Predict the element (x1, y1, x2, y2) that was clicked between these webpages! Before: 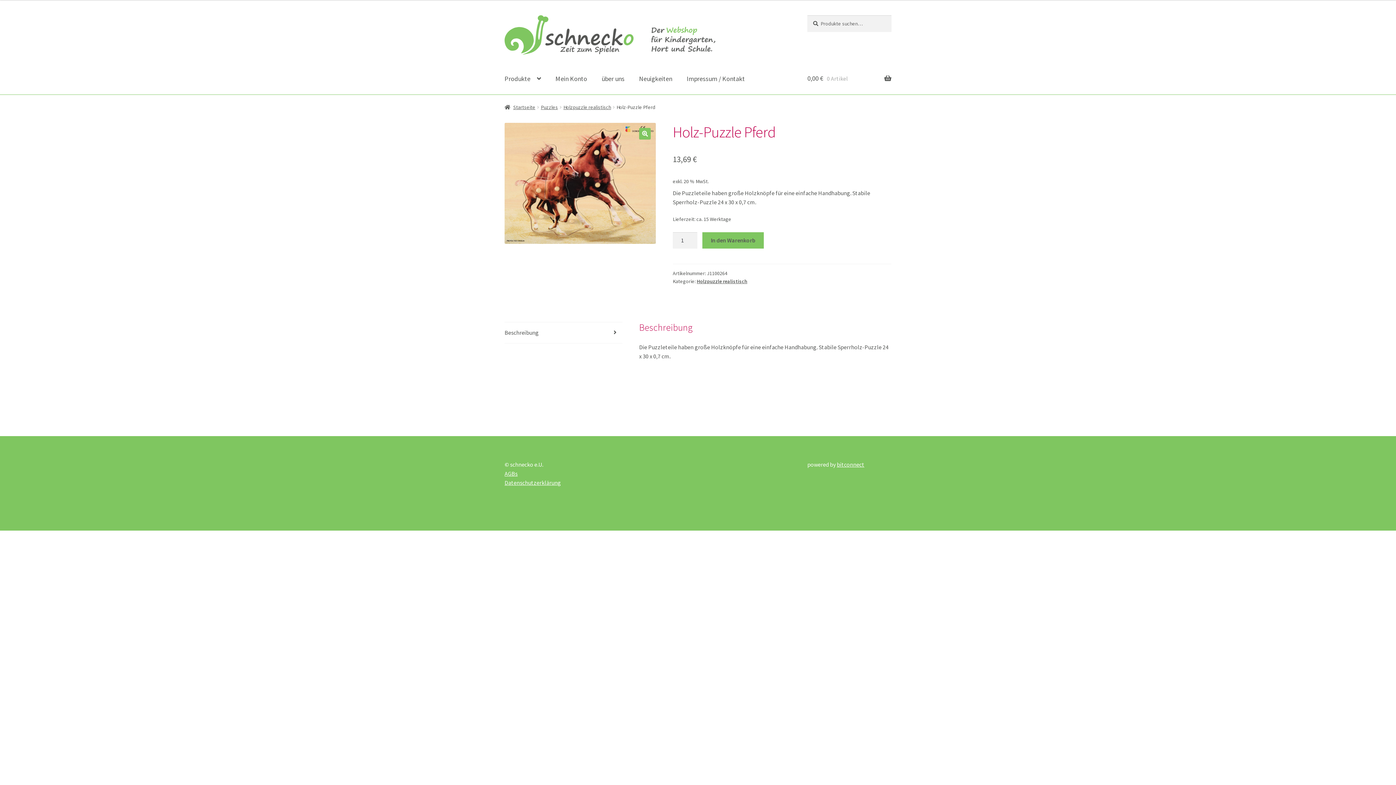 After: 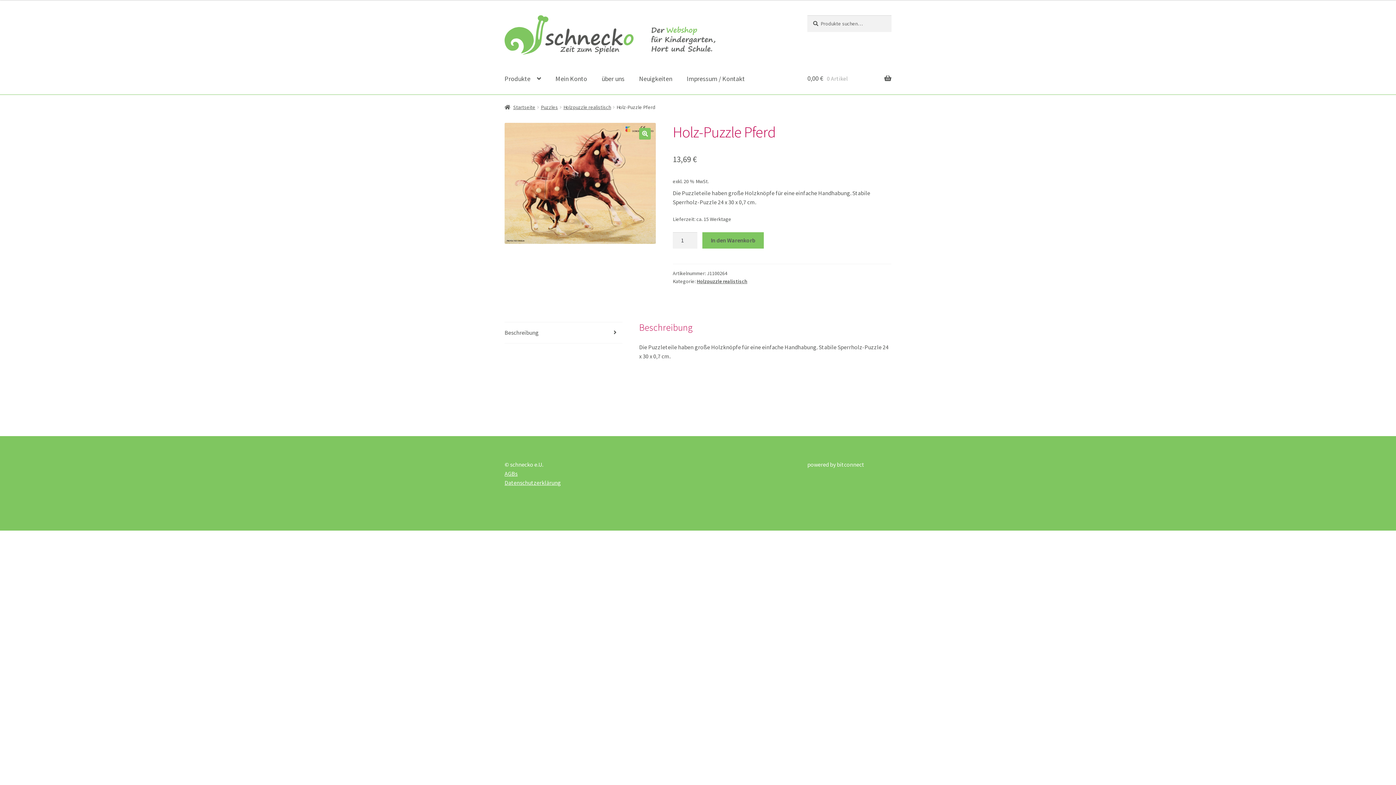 Action: bbox: (836, 461, 864, 468) label: bitconnect